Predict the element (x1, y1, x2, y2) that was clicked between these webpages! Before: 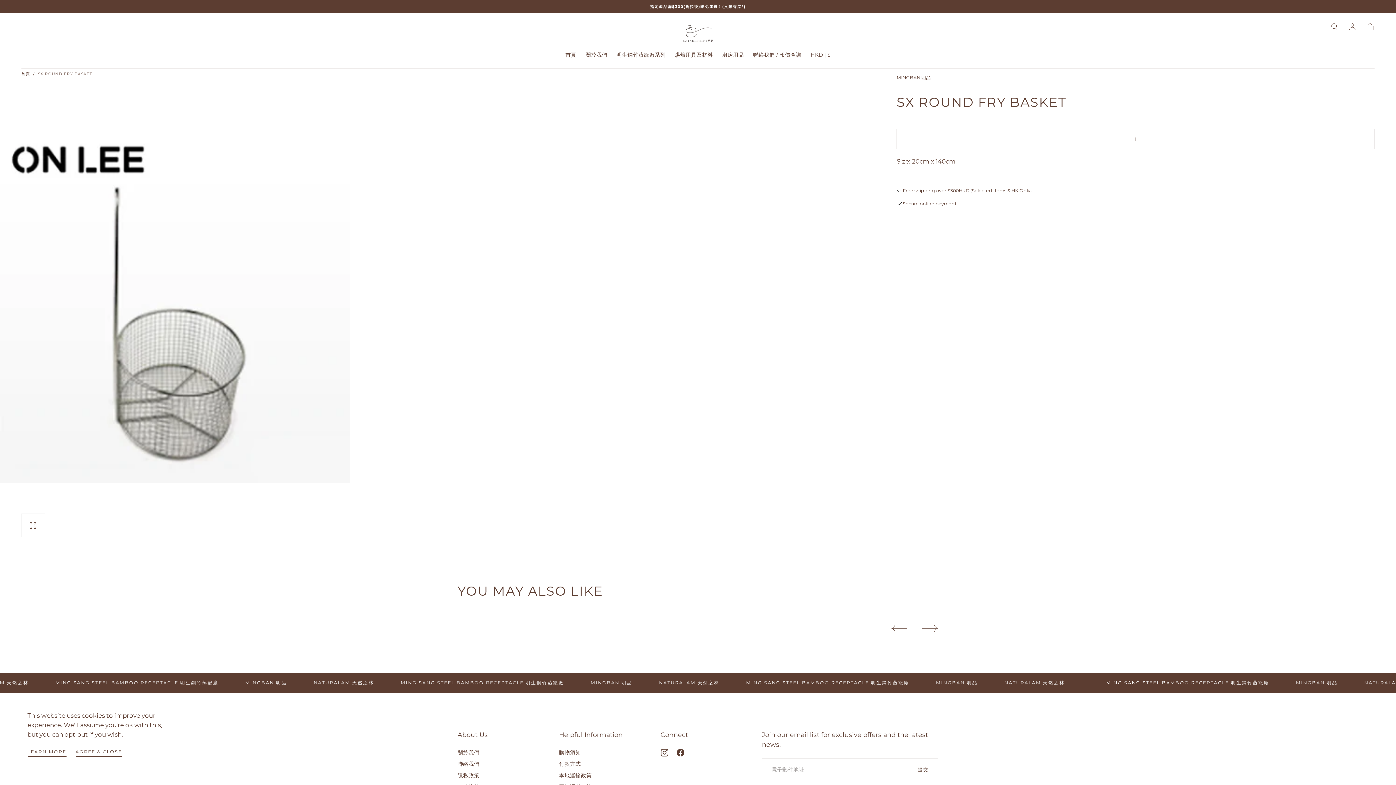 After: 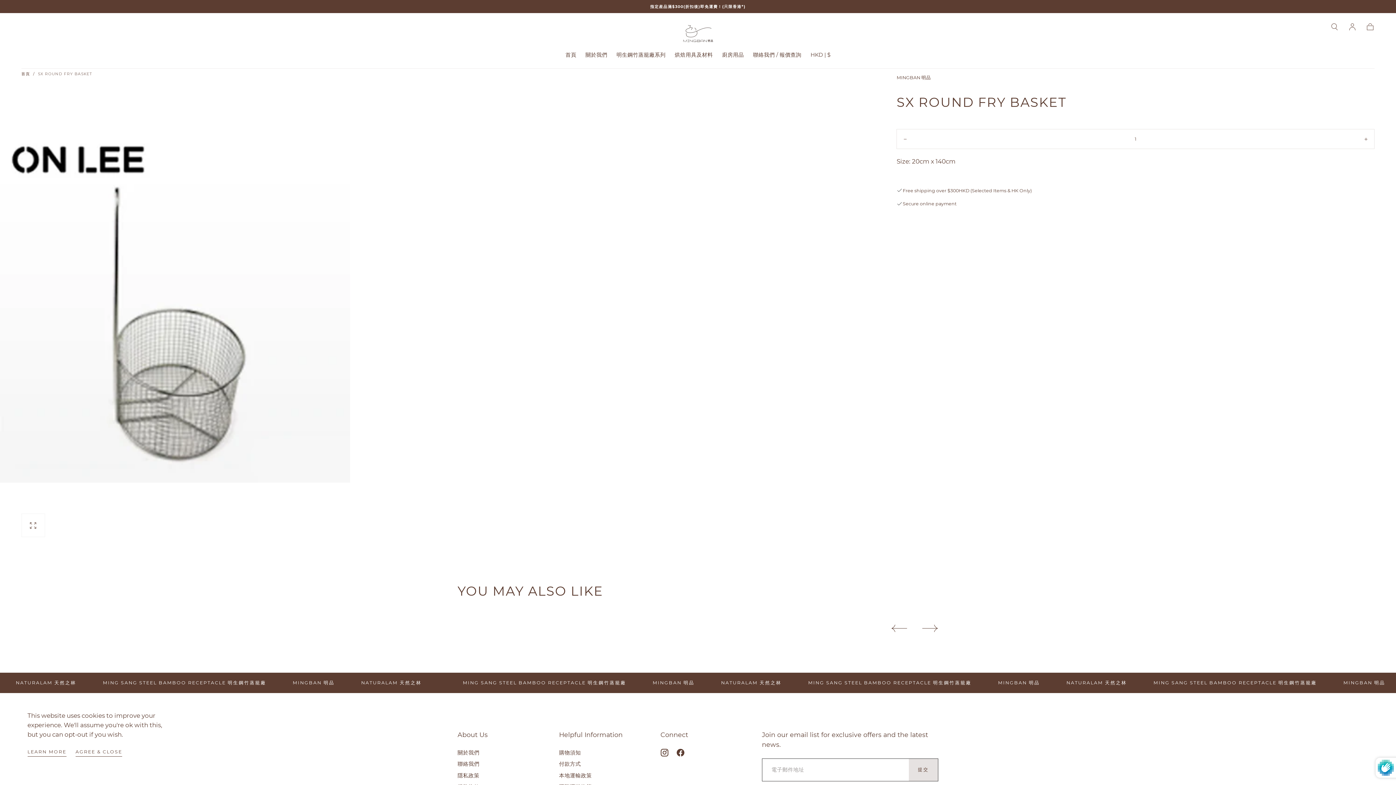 Action: label: 提交 bbox: (908, 759, 938, 781)